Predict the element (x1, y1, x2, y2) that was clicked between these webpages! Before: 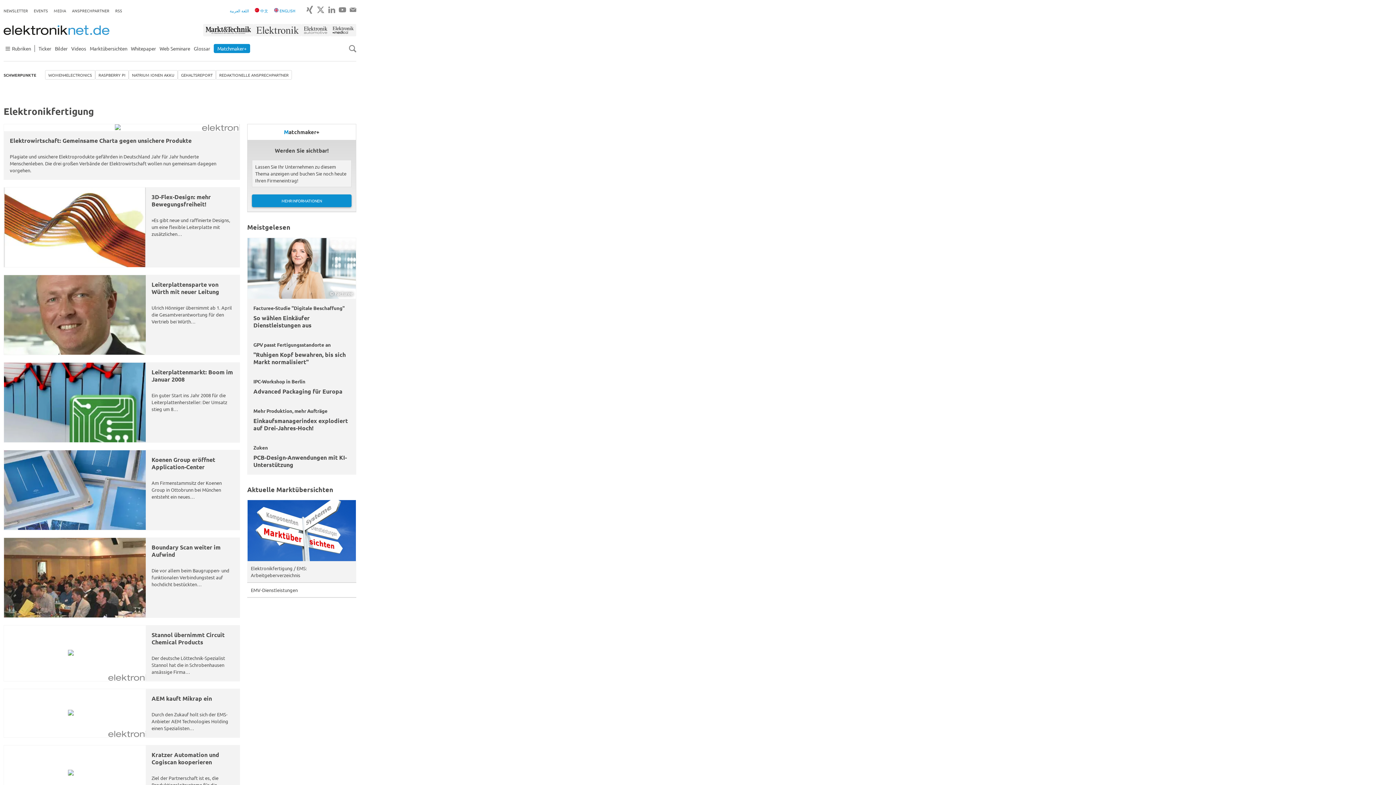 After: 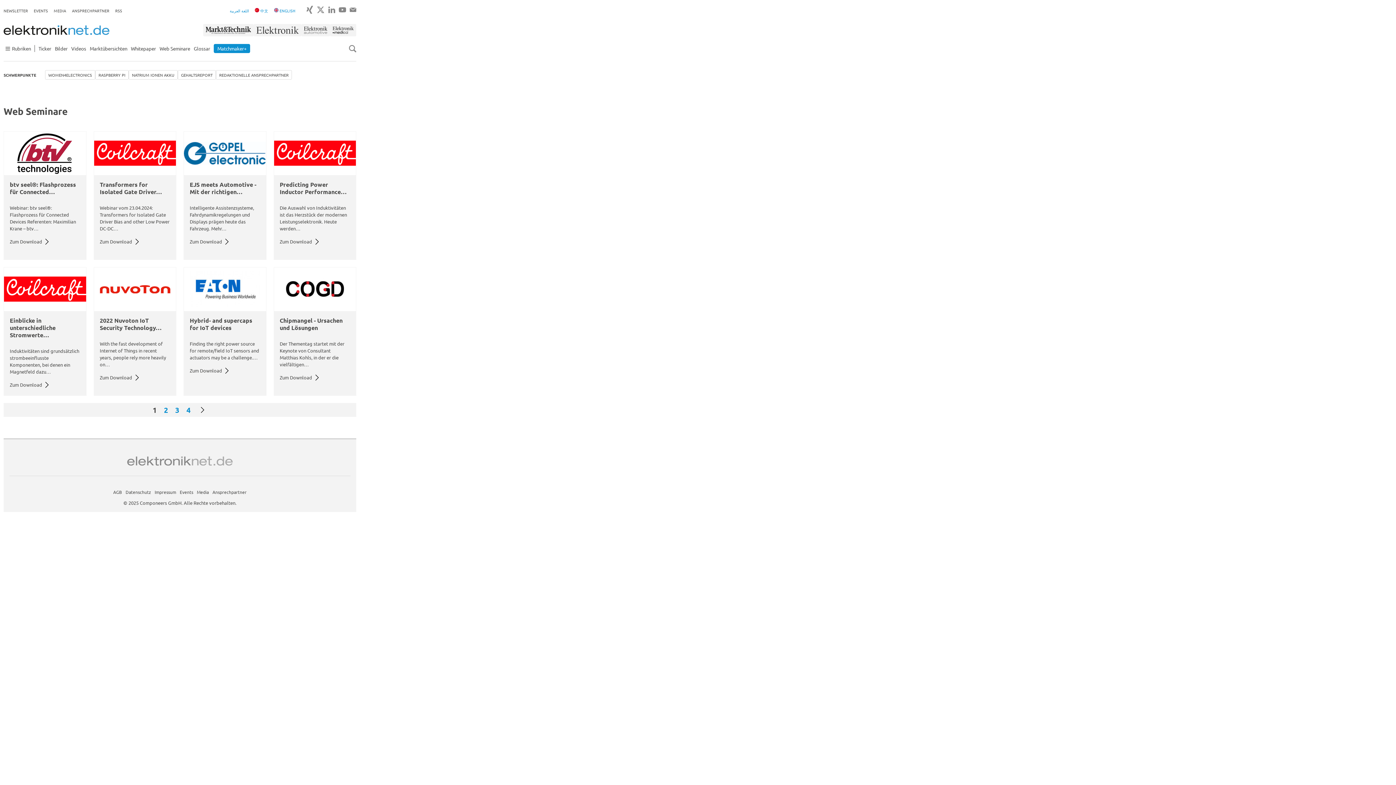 Action: bbox: (159, 45, 190, 51) label: Web Seminare